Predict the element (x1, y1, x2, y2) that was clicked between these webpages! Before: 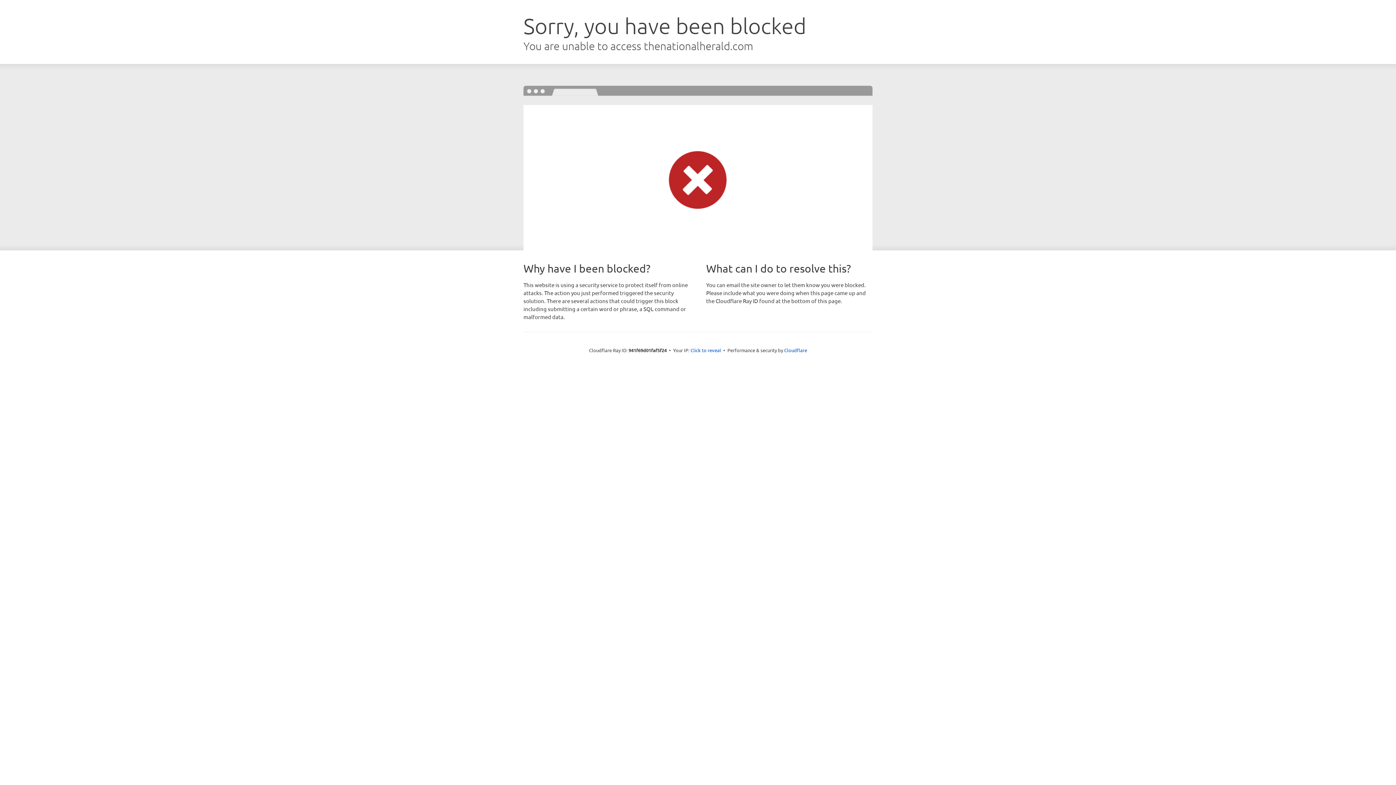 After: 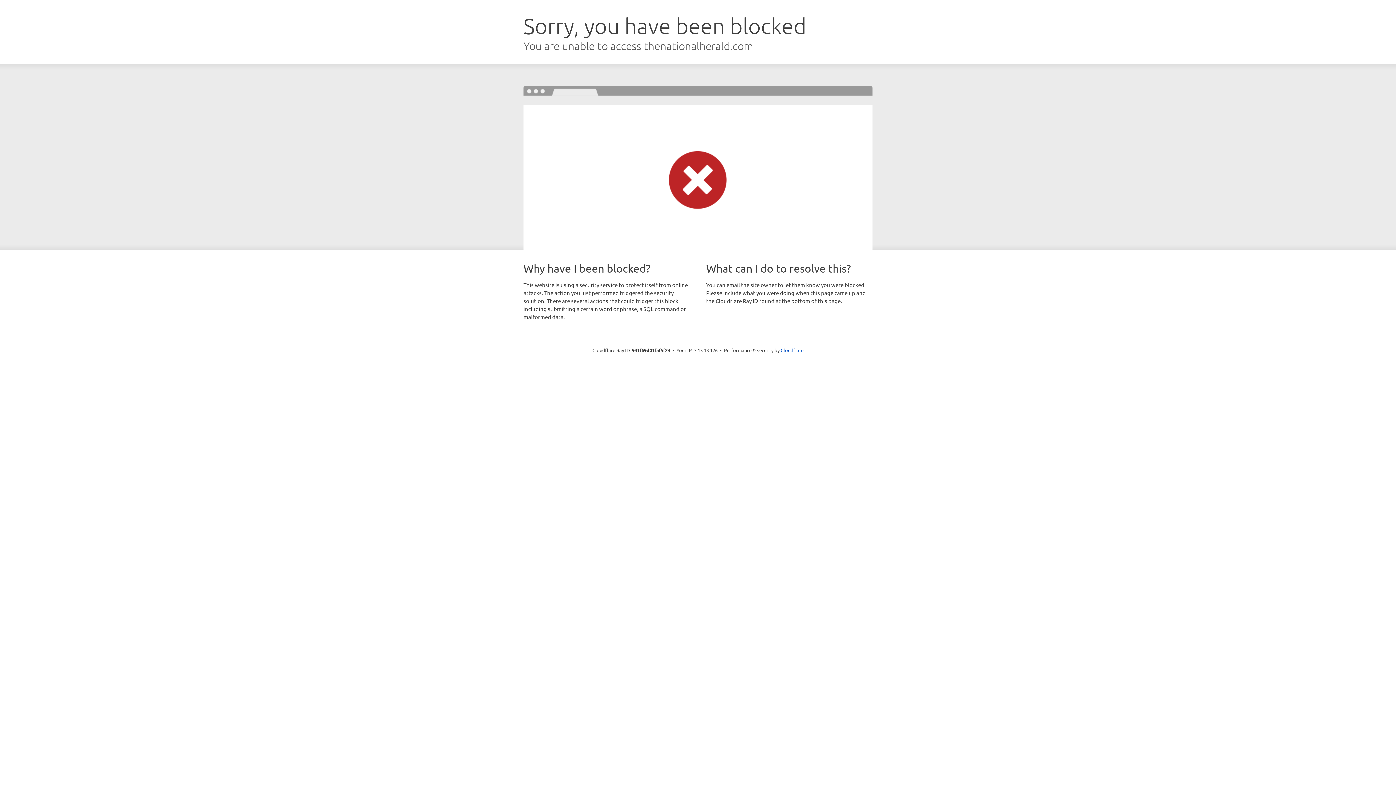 Action: bbox: (690, 346, 721, 353) label: Click to reveal